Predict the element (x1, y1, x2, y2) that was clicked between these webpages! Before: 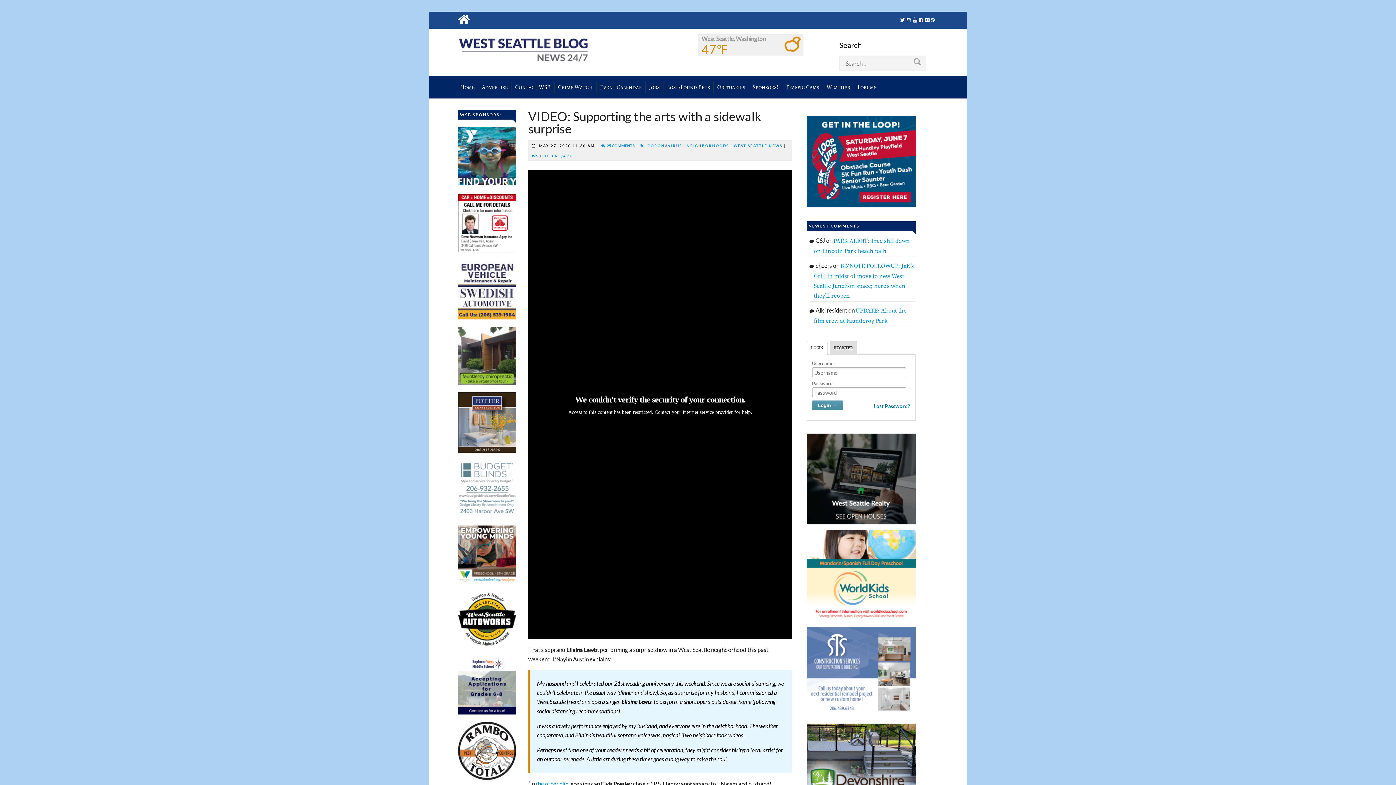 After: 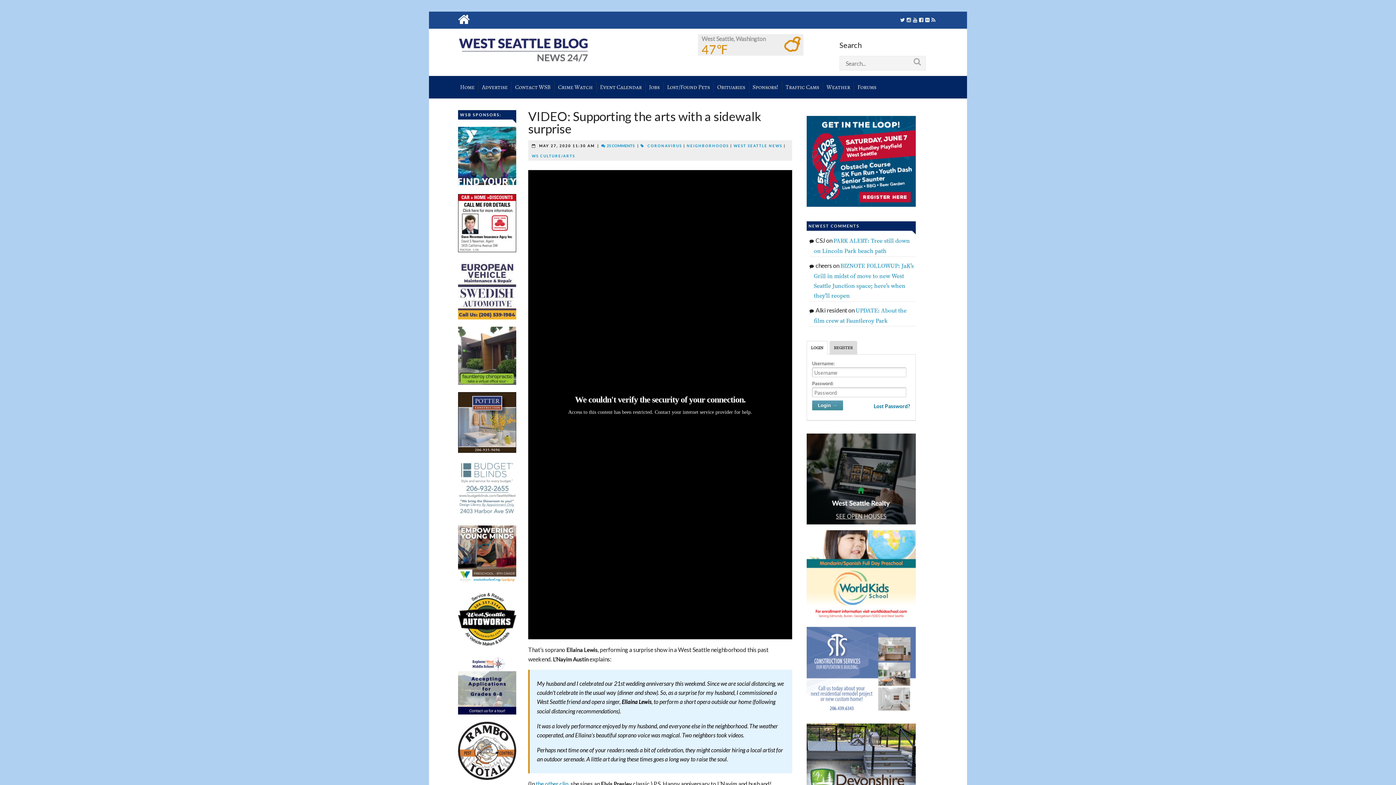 Action: bbox: (458, 656, 516, 715)